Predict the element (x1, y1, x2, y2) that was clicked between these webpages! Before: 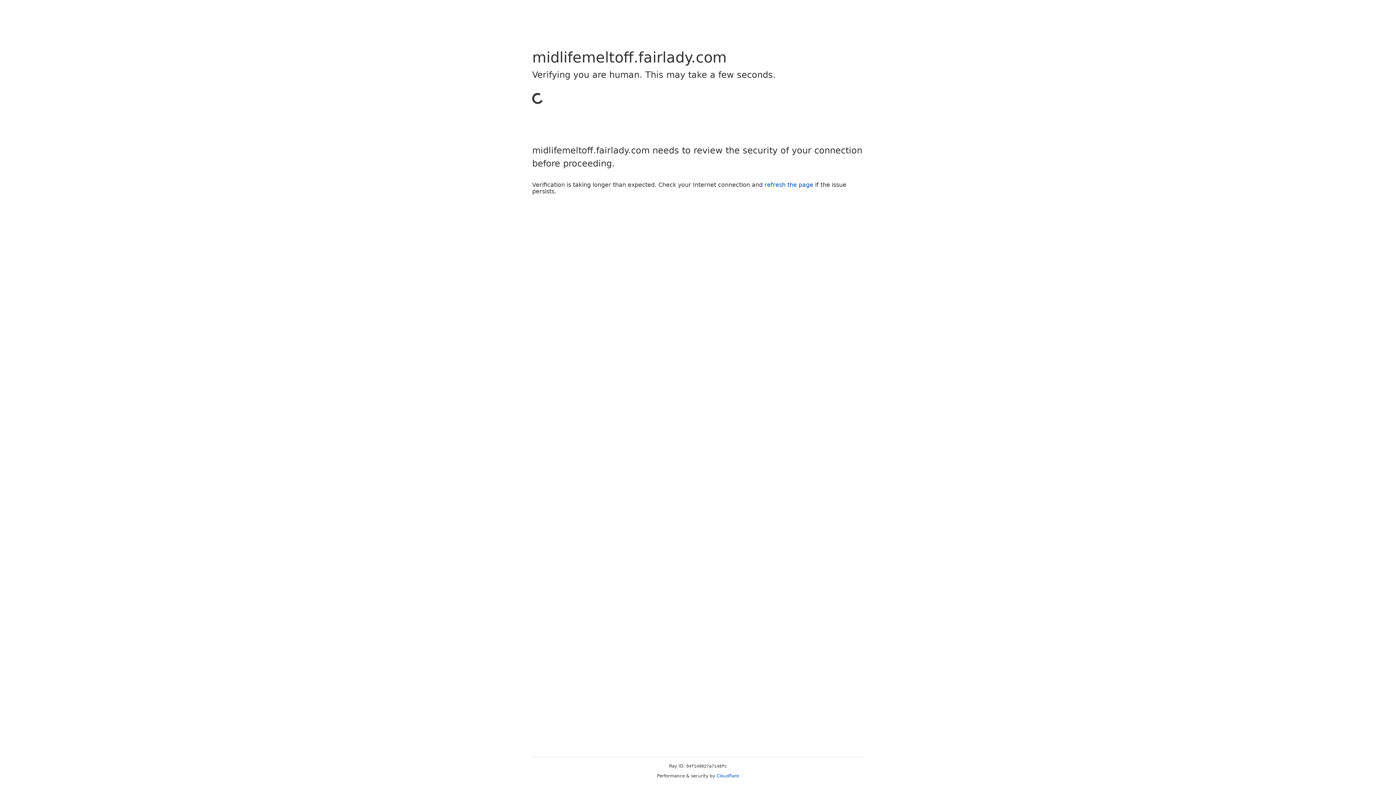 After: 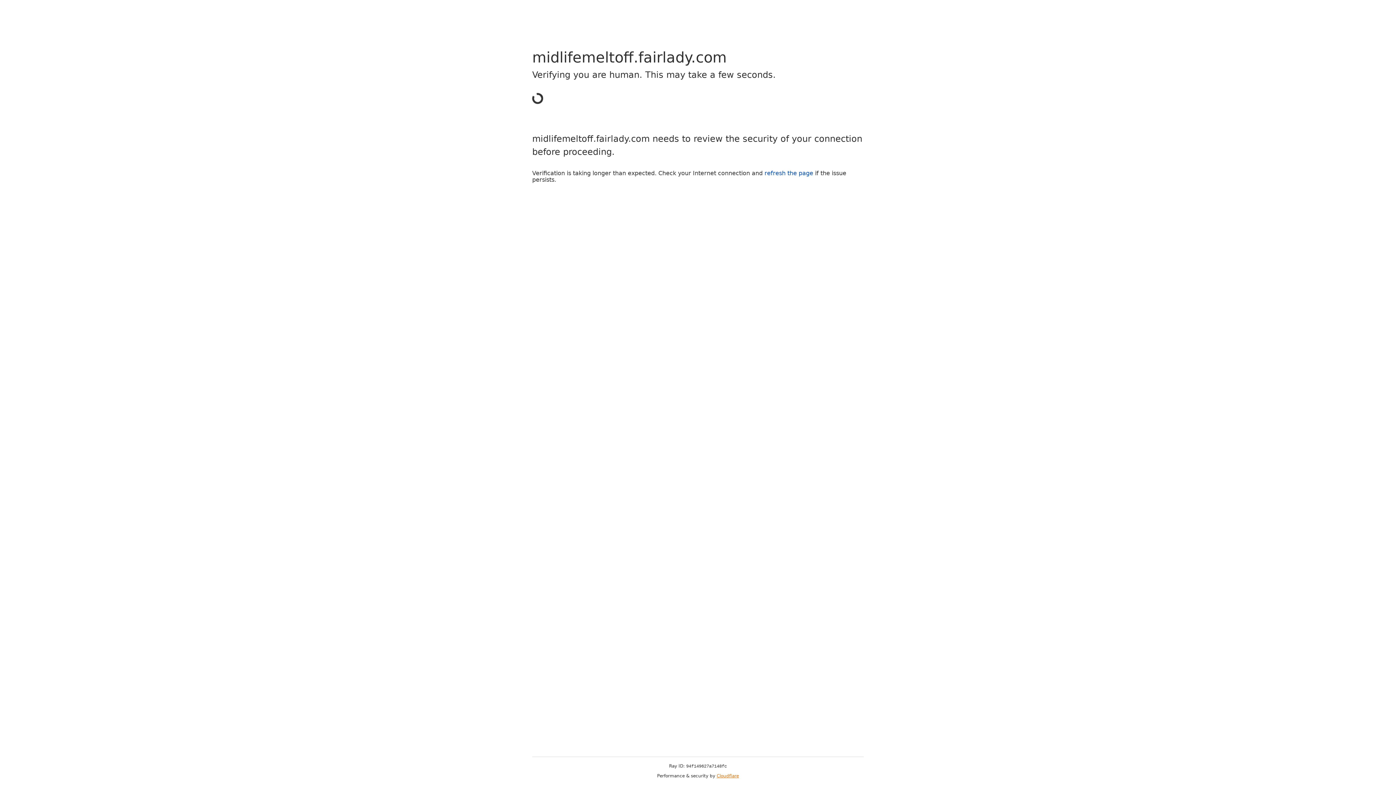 Action: label: Cloudflare bbox: (716, 773, 739, 778)